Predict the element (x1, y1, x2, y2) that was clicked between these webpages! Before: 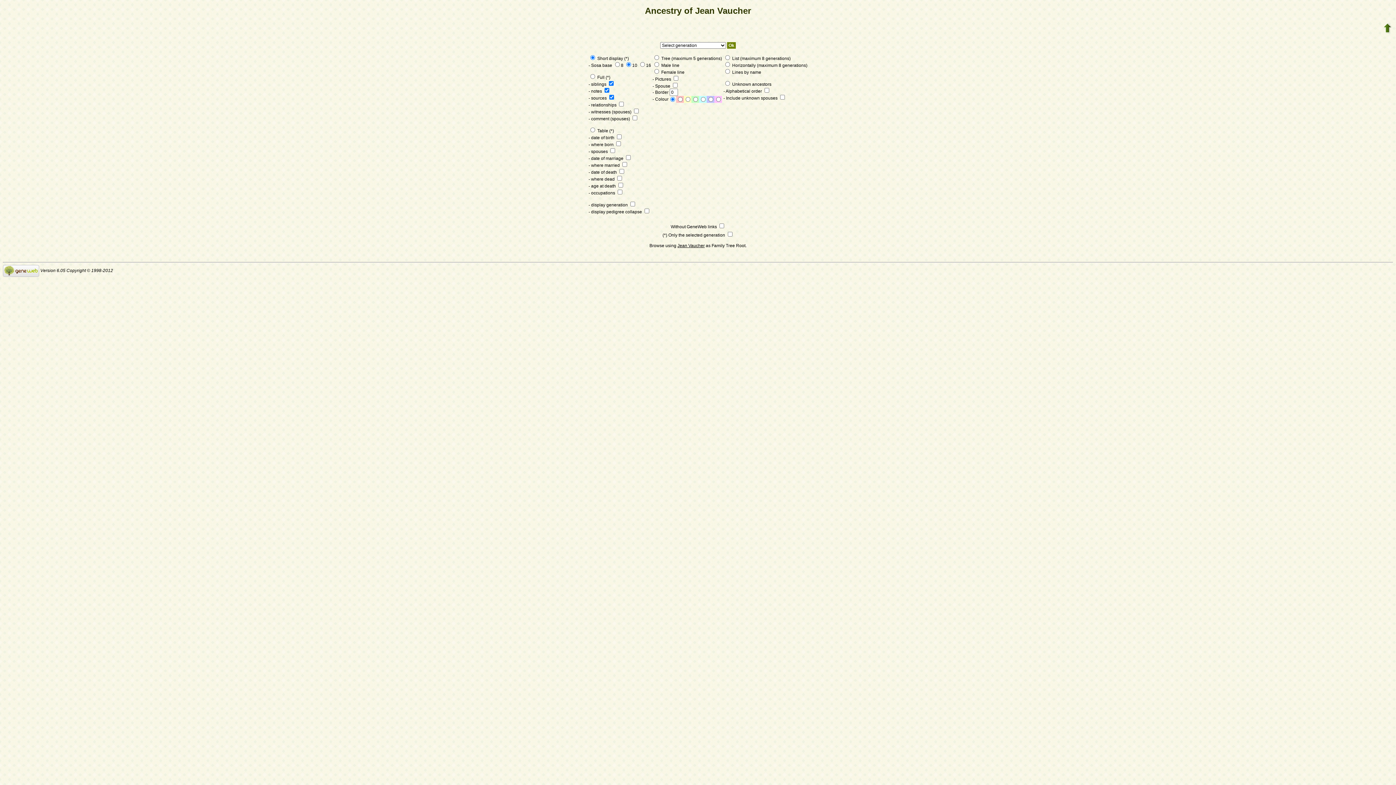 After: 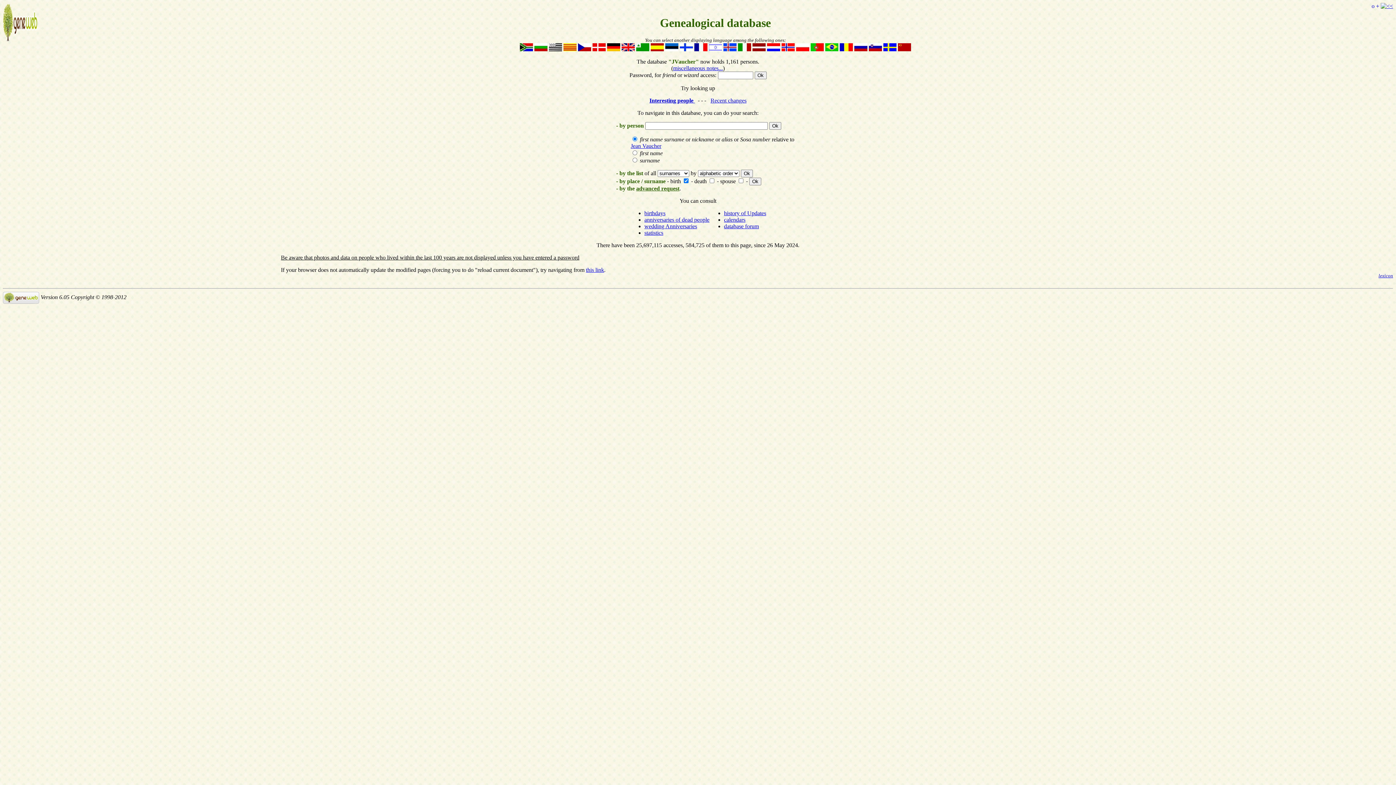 Action: bbox: (677, 243, 704, 248) label: Jean Vaucher